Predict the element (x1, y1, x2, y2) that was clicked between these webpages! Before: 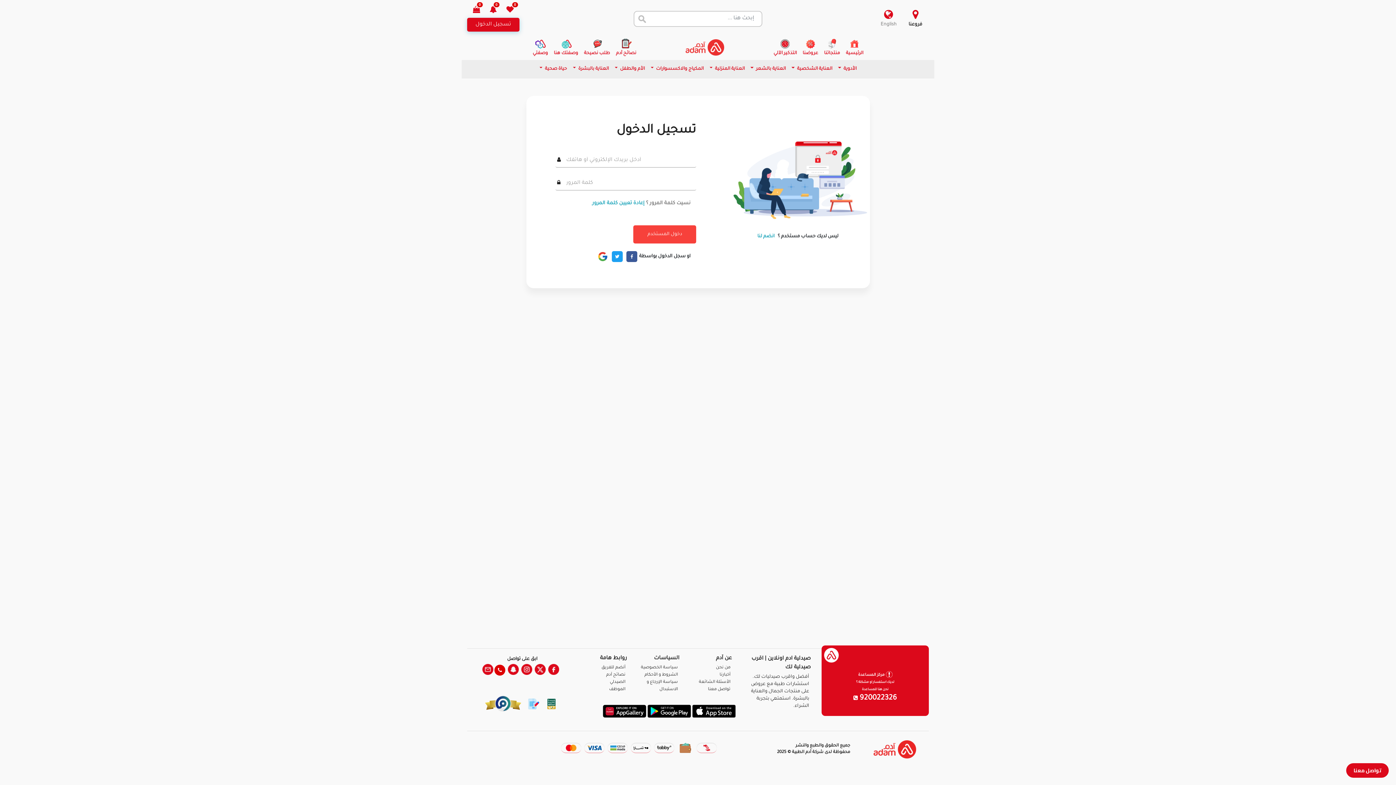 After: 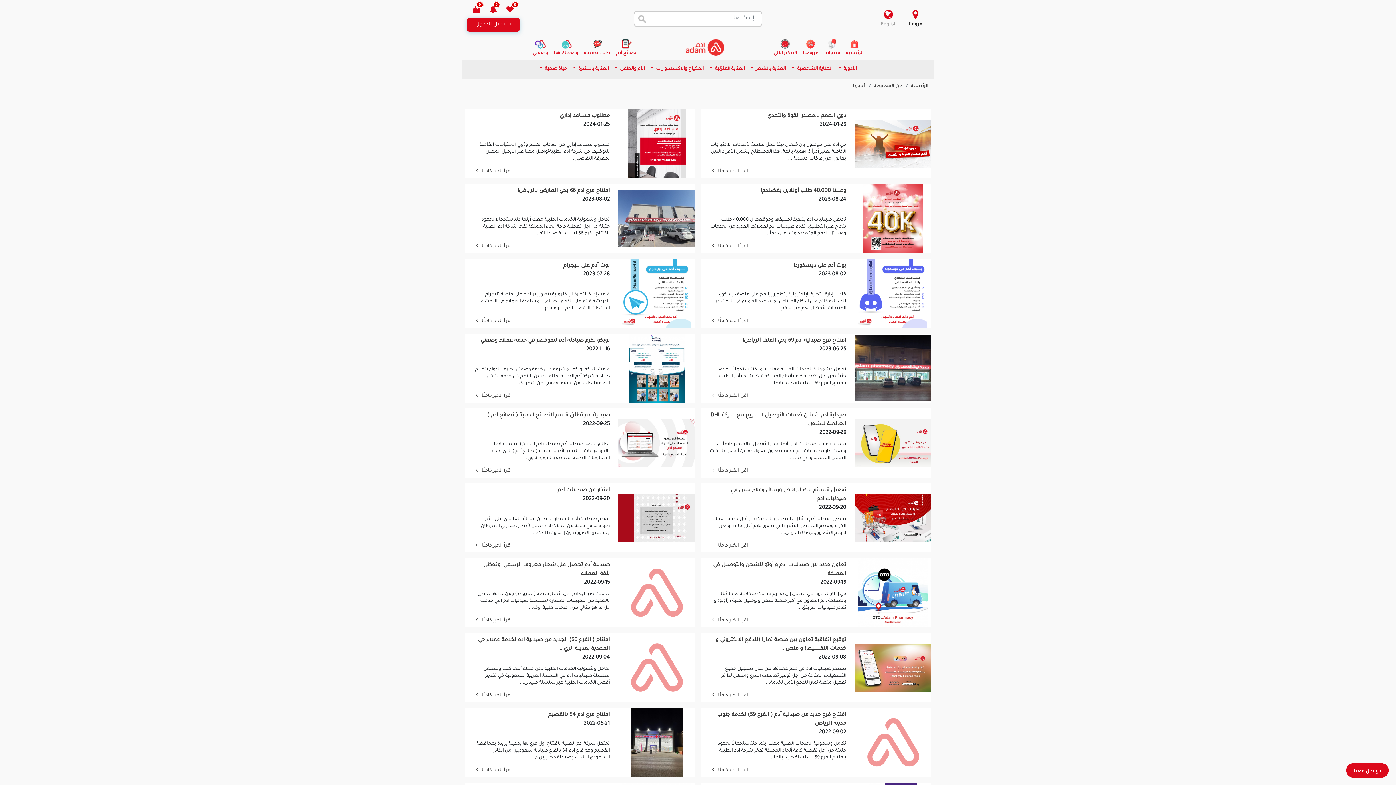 Action: bbox: (719, 673, 730, 677) label: أخبارنا